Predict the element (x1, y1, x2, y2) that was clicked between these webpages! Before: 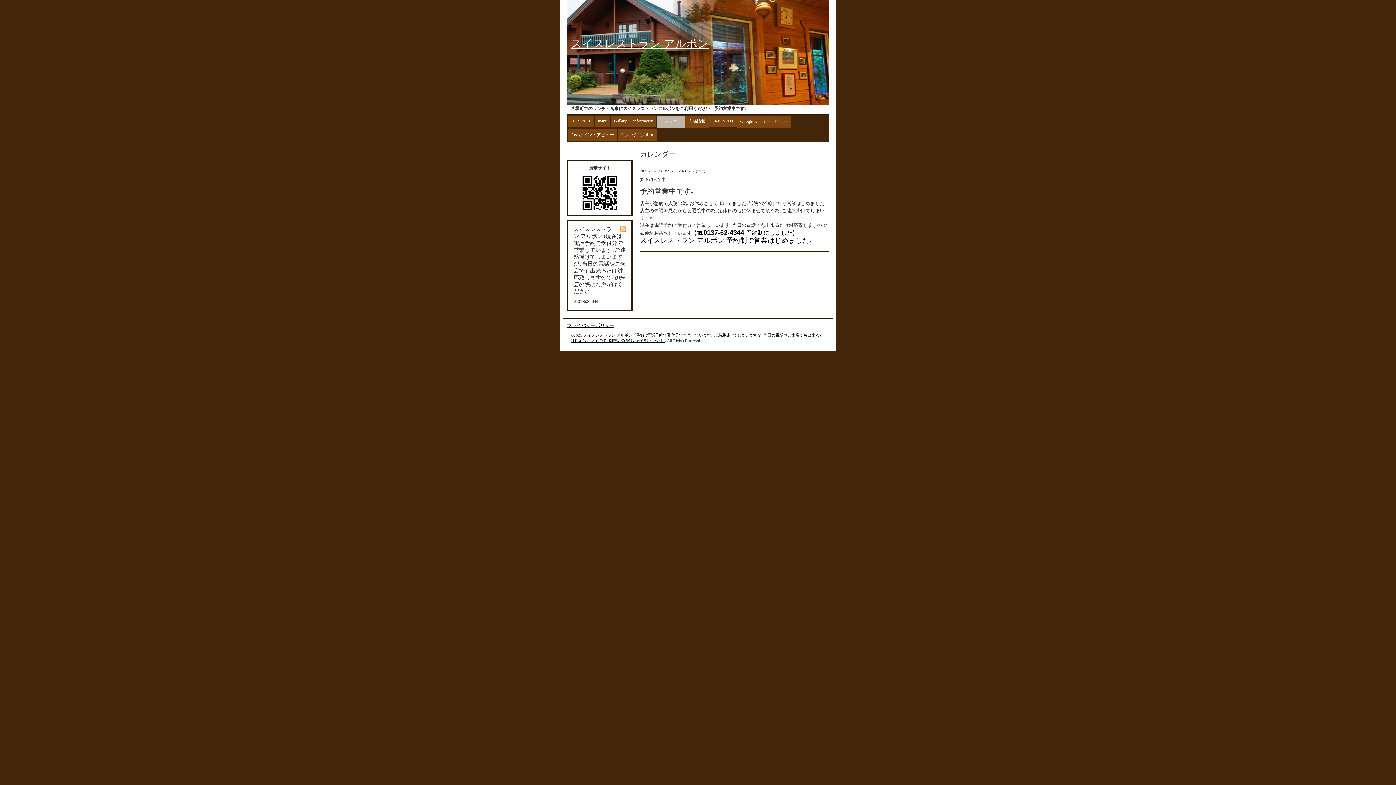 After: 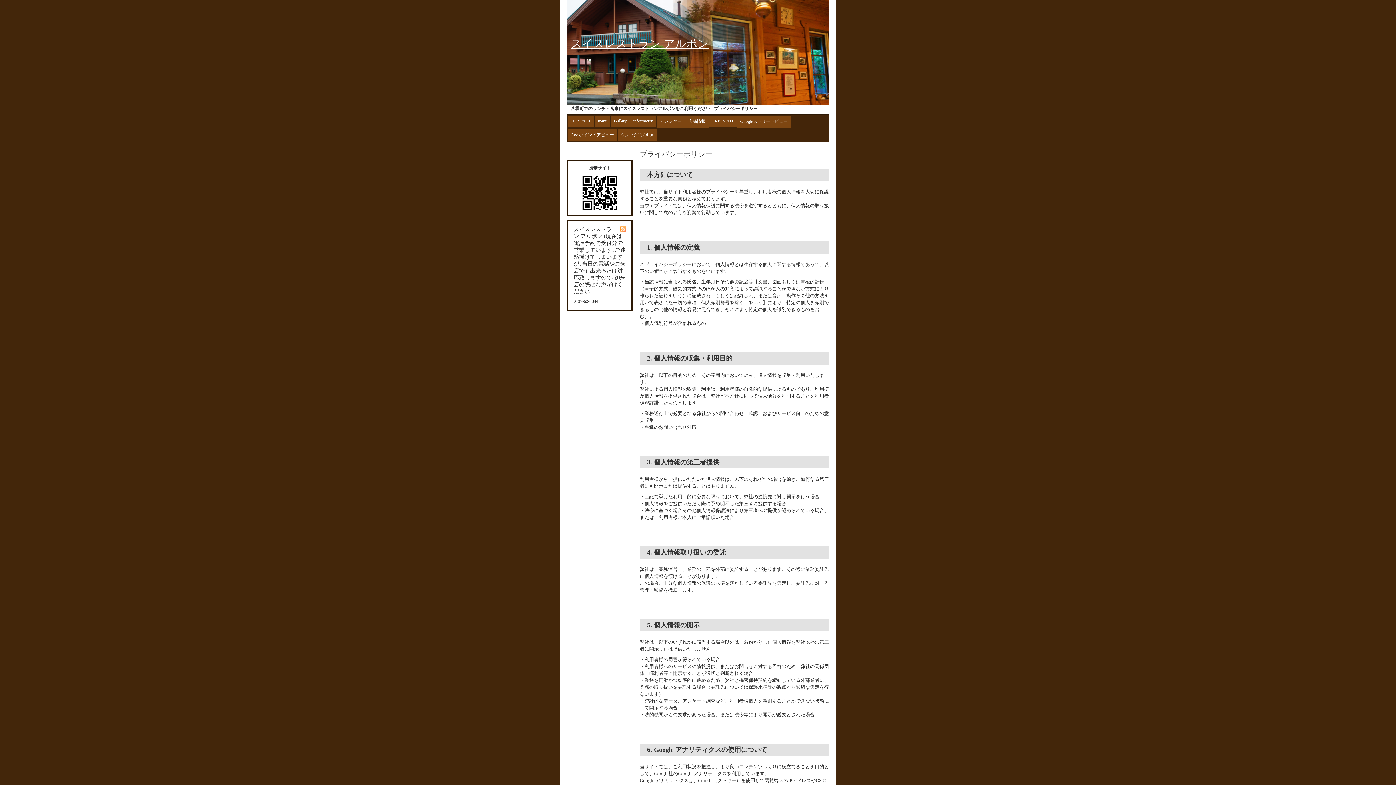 Action: label: プライバシーポリシー bbox: (567, 322, 614, 328)